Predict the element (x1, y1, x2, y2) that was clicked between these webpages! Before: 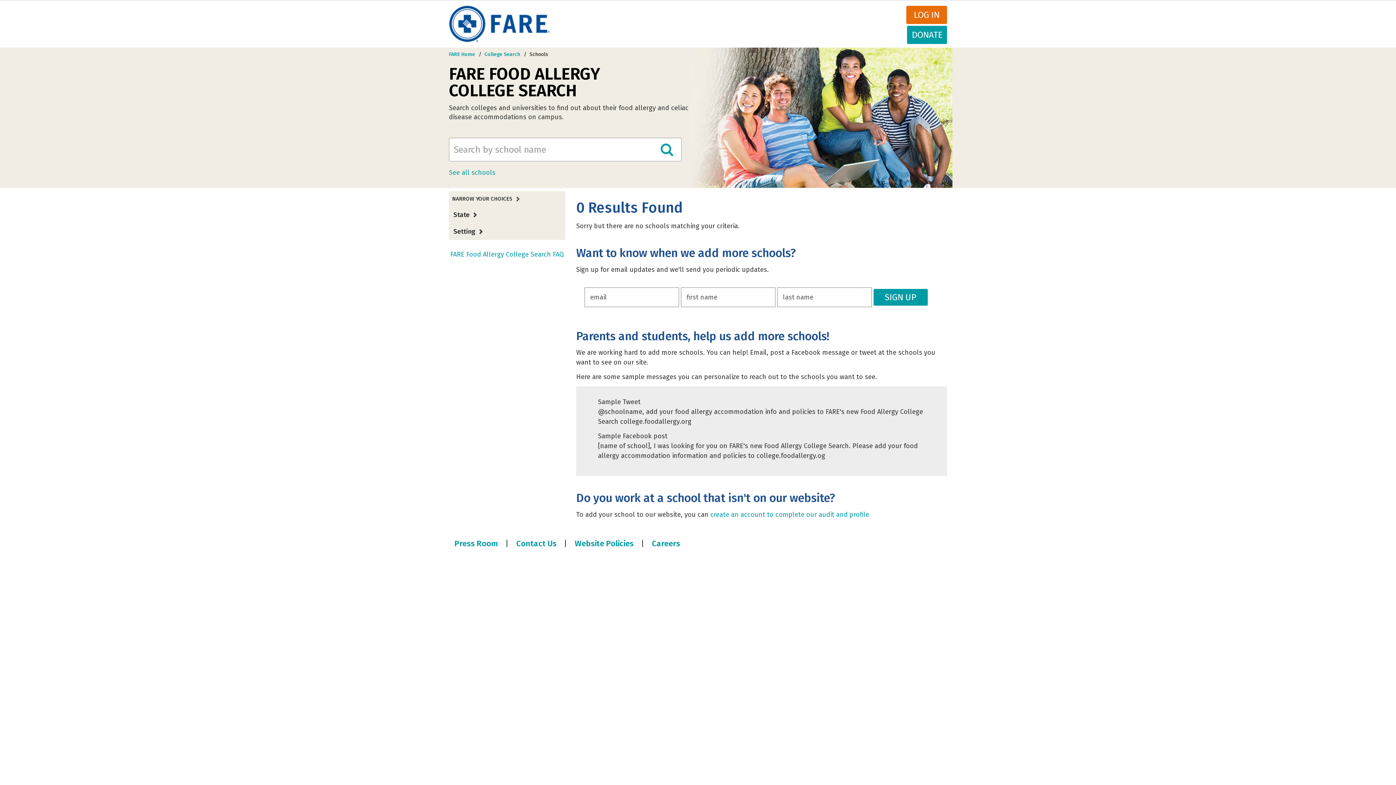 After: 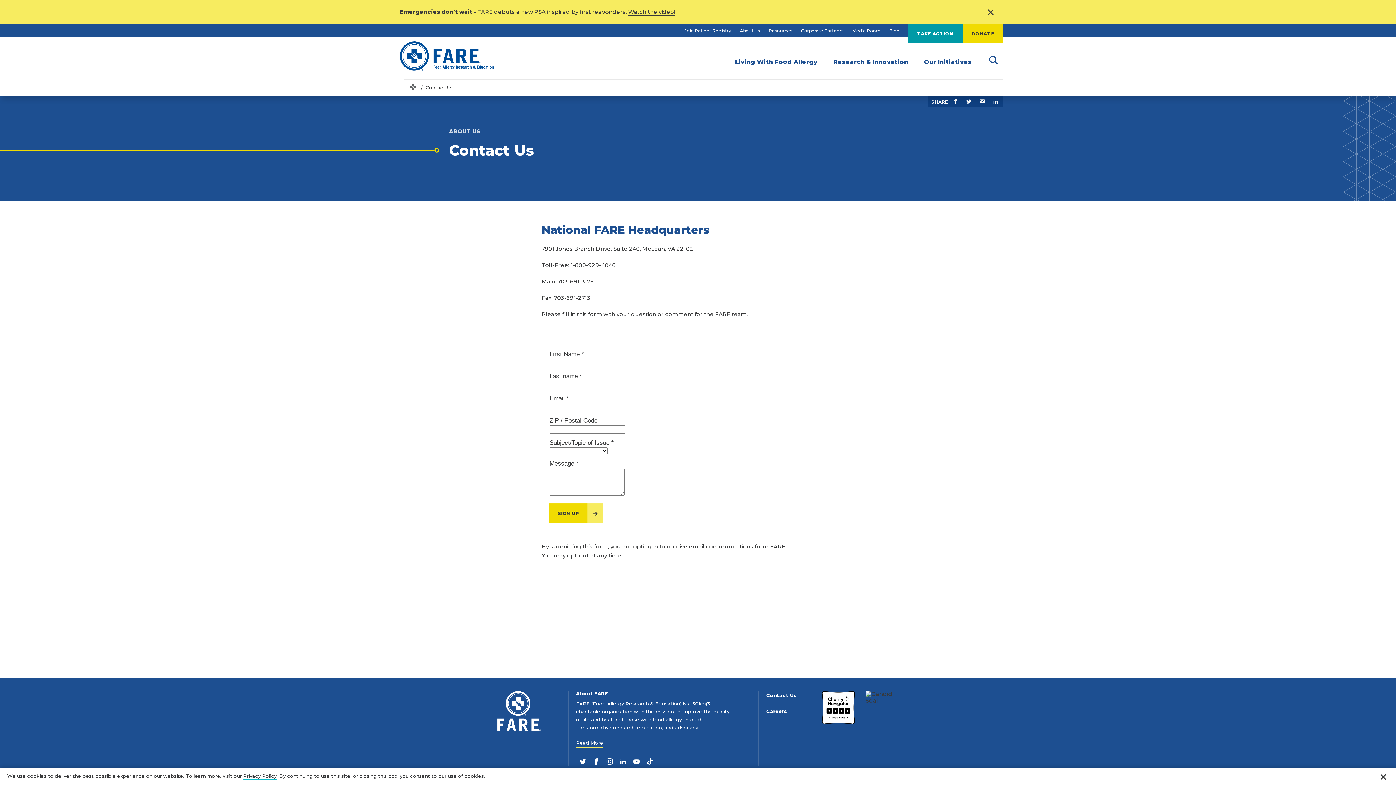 Action: label: Contact Us bbox: (510, 536, 562, 551)